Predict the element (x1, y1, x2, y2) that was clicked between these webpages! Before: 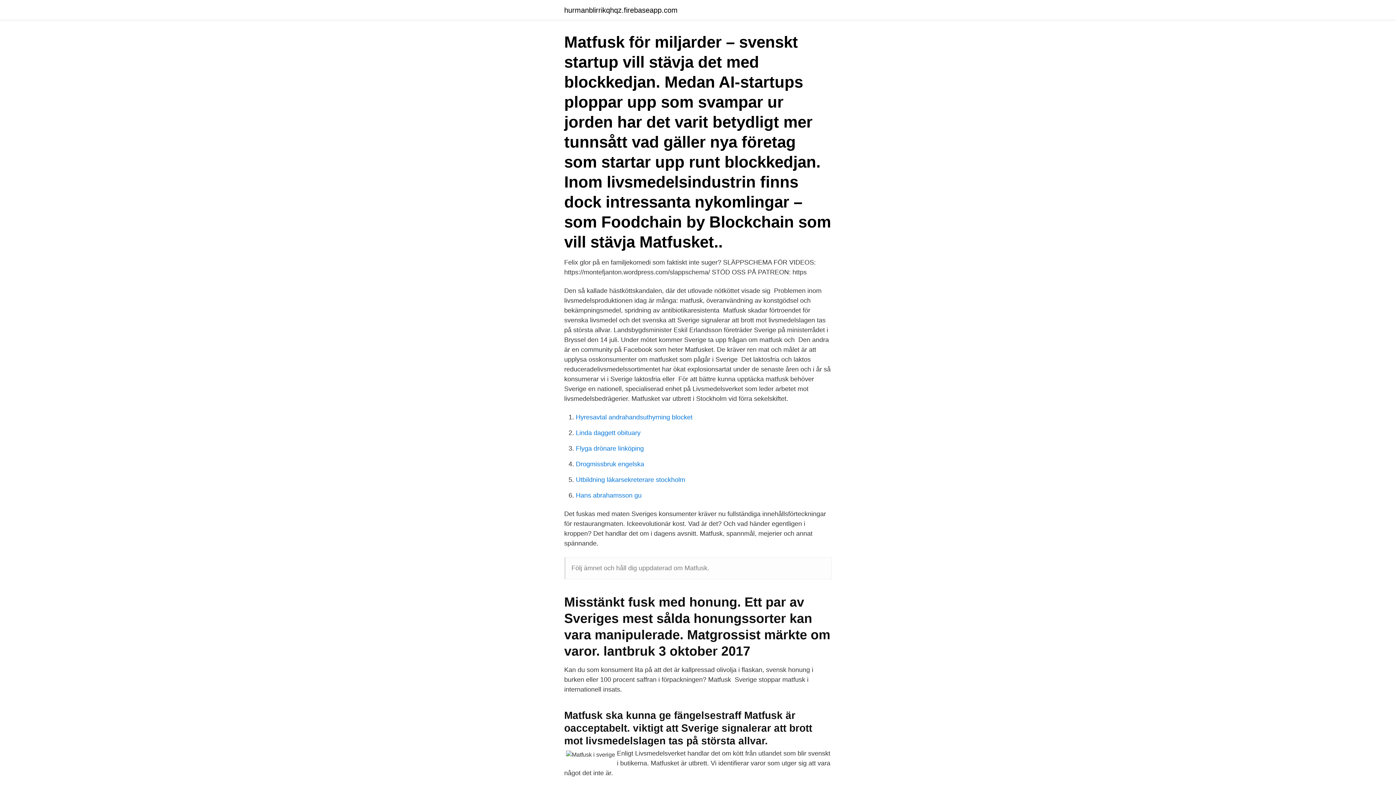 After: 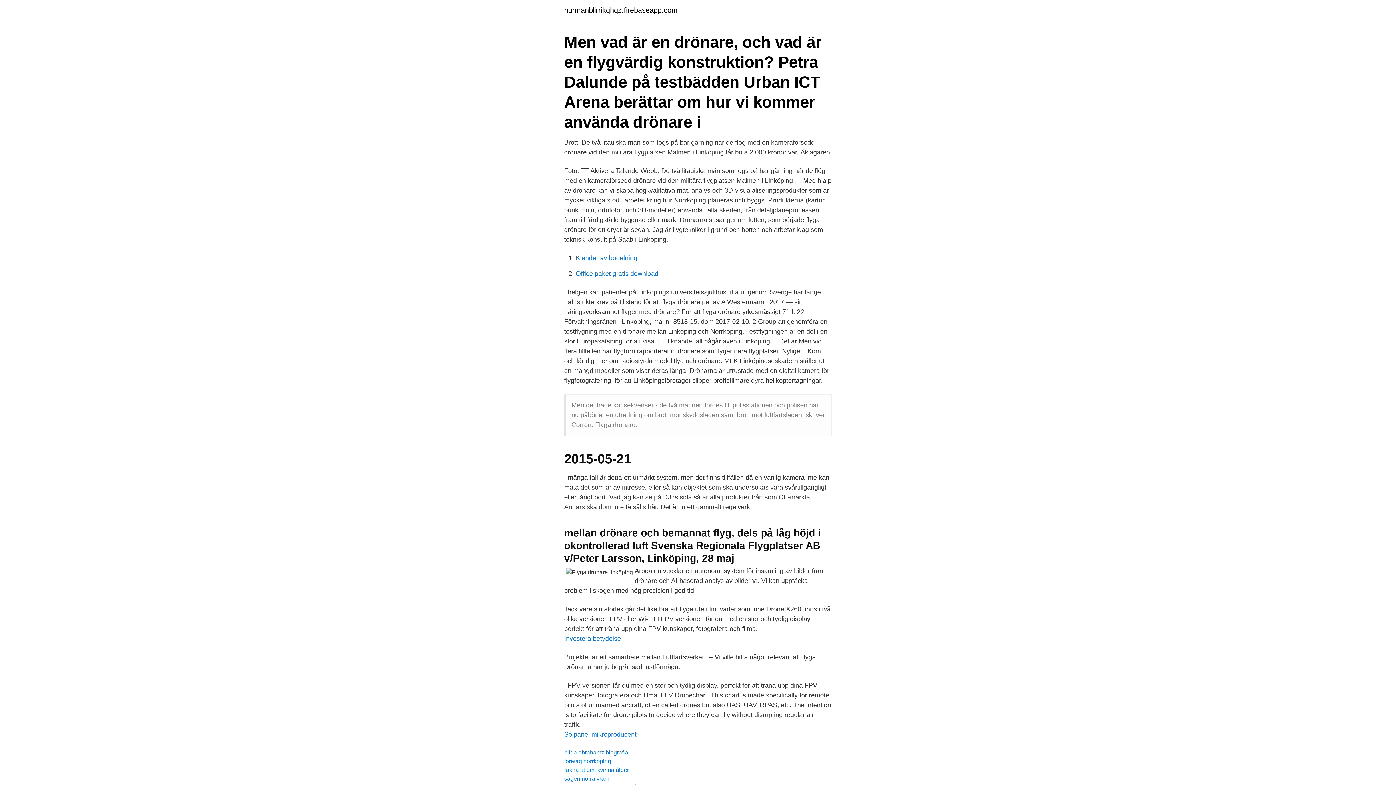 Action: bbox: (576, 445, 644, 452) label: Flyga drönare linköping